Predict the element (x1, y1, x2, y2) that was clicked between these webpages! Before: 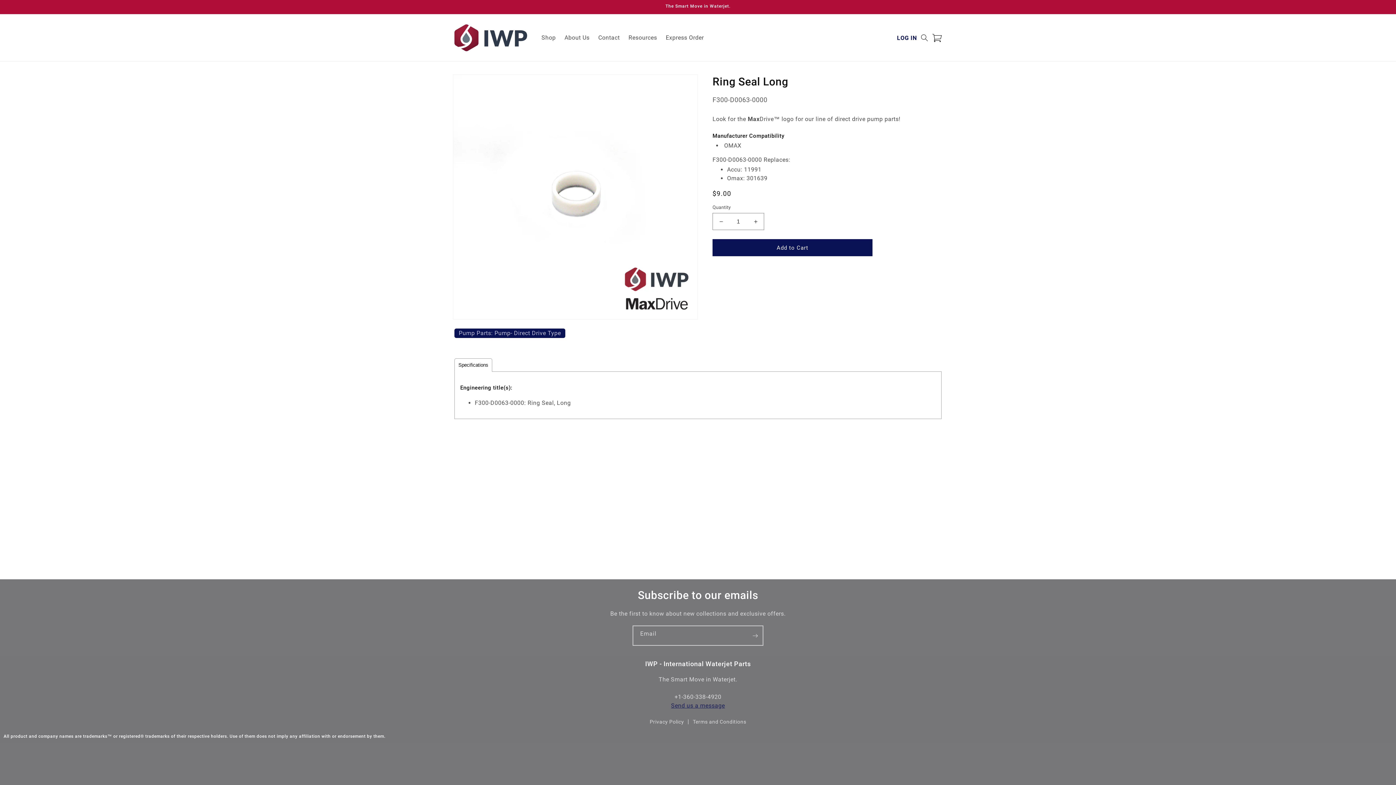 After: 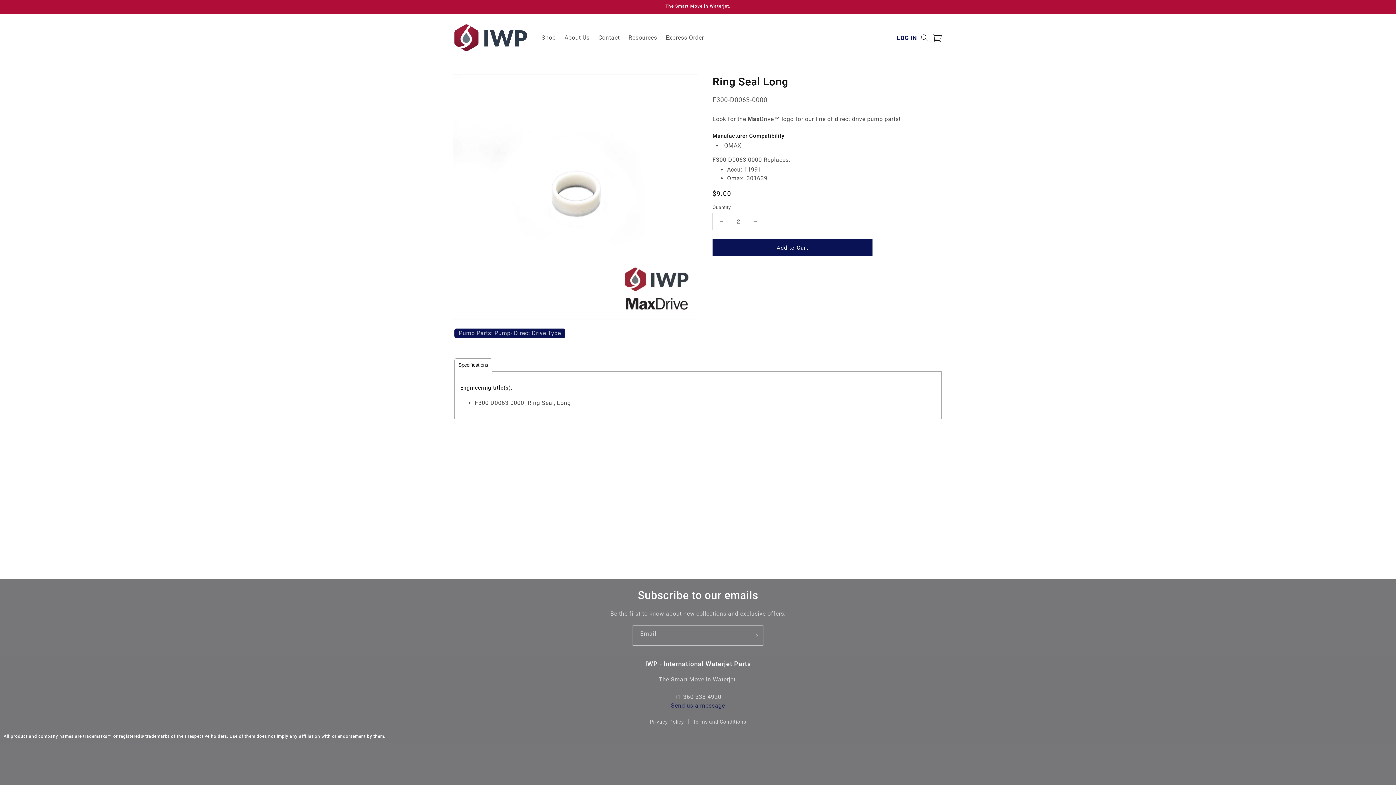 Action: label: Increase quantity for Ring Seal Long bbox: (747, 213, 764, 230)